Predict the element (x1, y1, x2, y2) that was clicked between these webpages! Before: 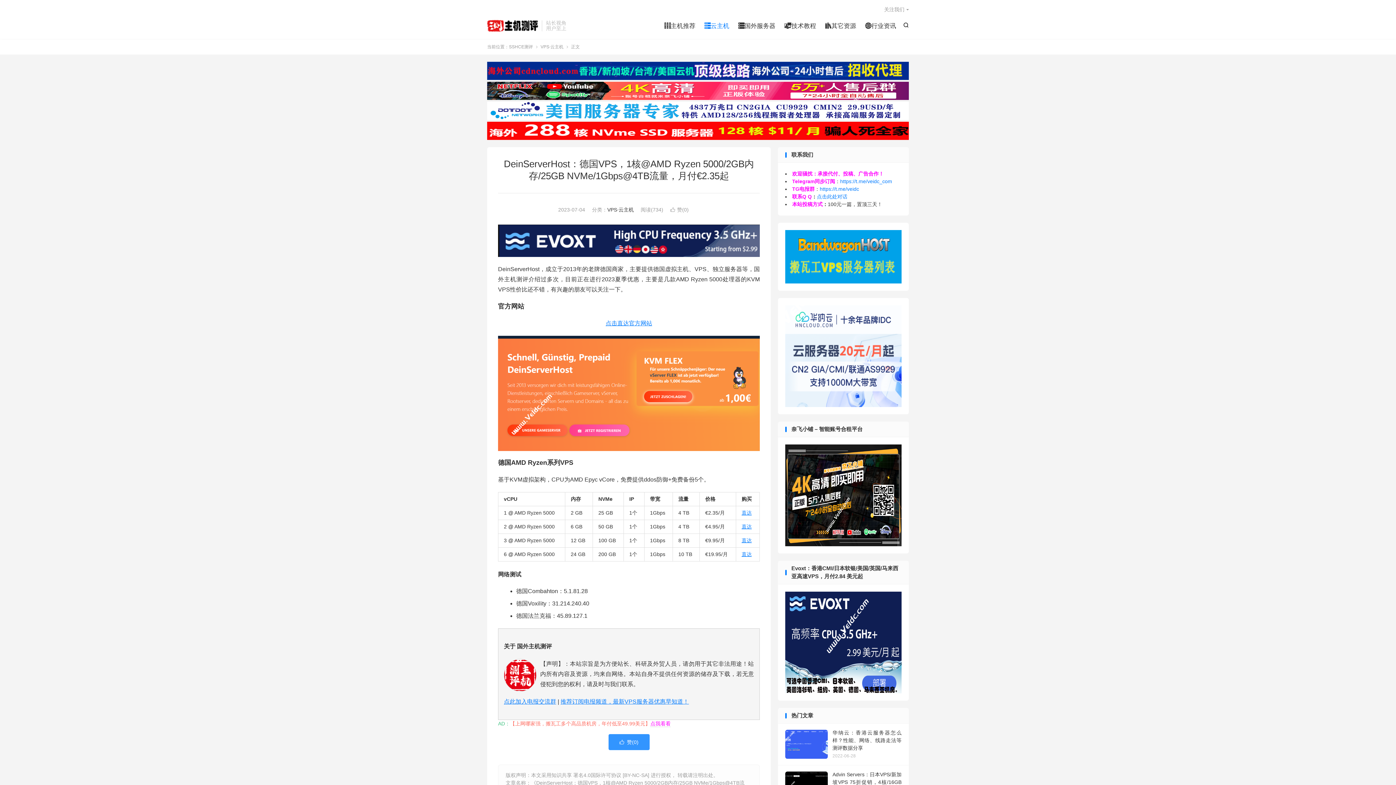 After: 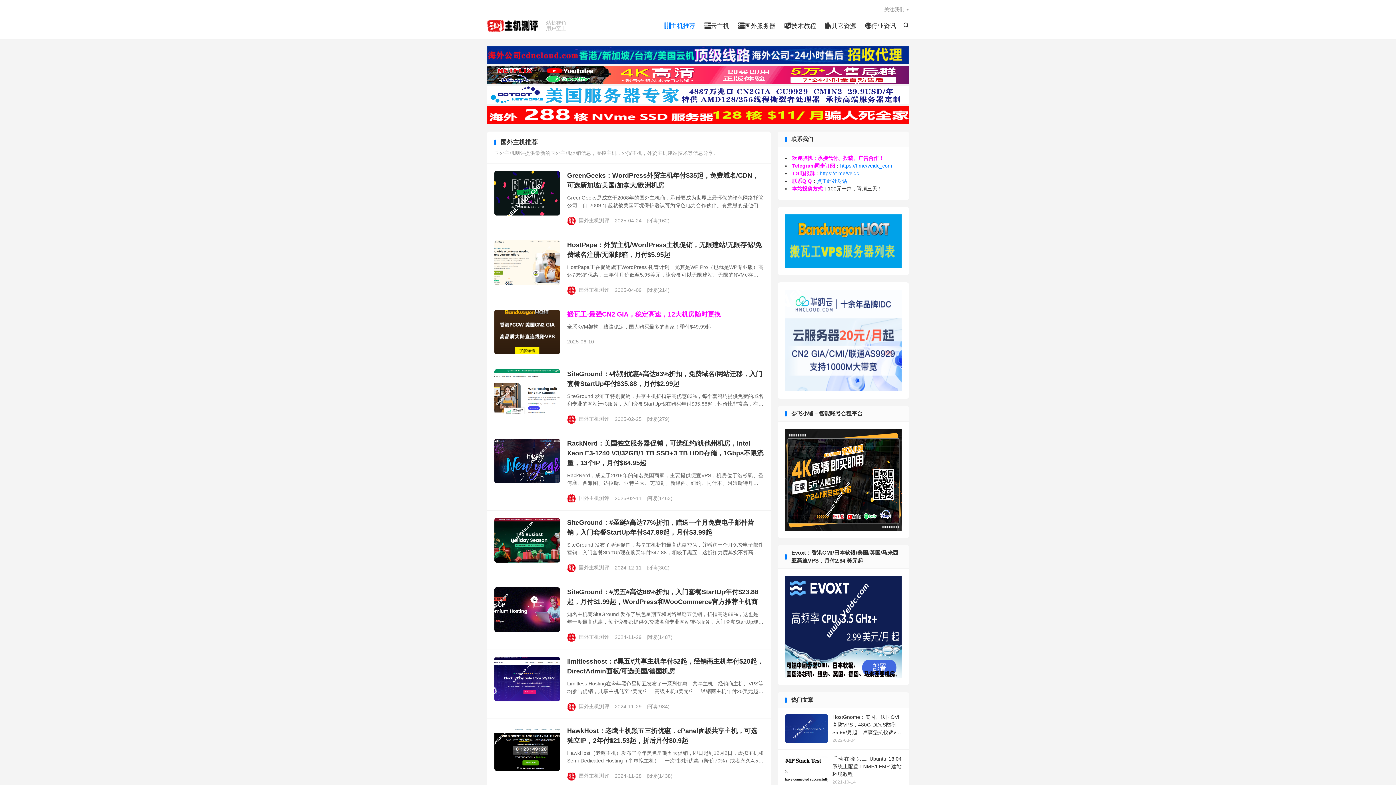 Action: bbox: (664, 20, 695, 31) label: 主机推荐